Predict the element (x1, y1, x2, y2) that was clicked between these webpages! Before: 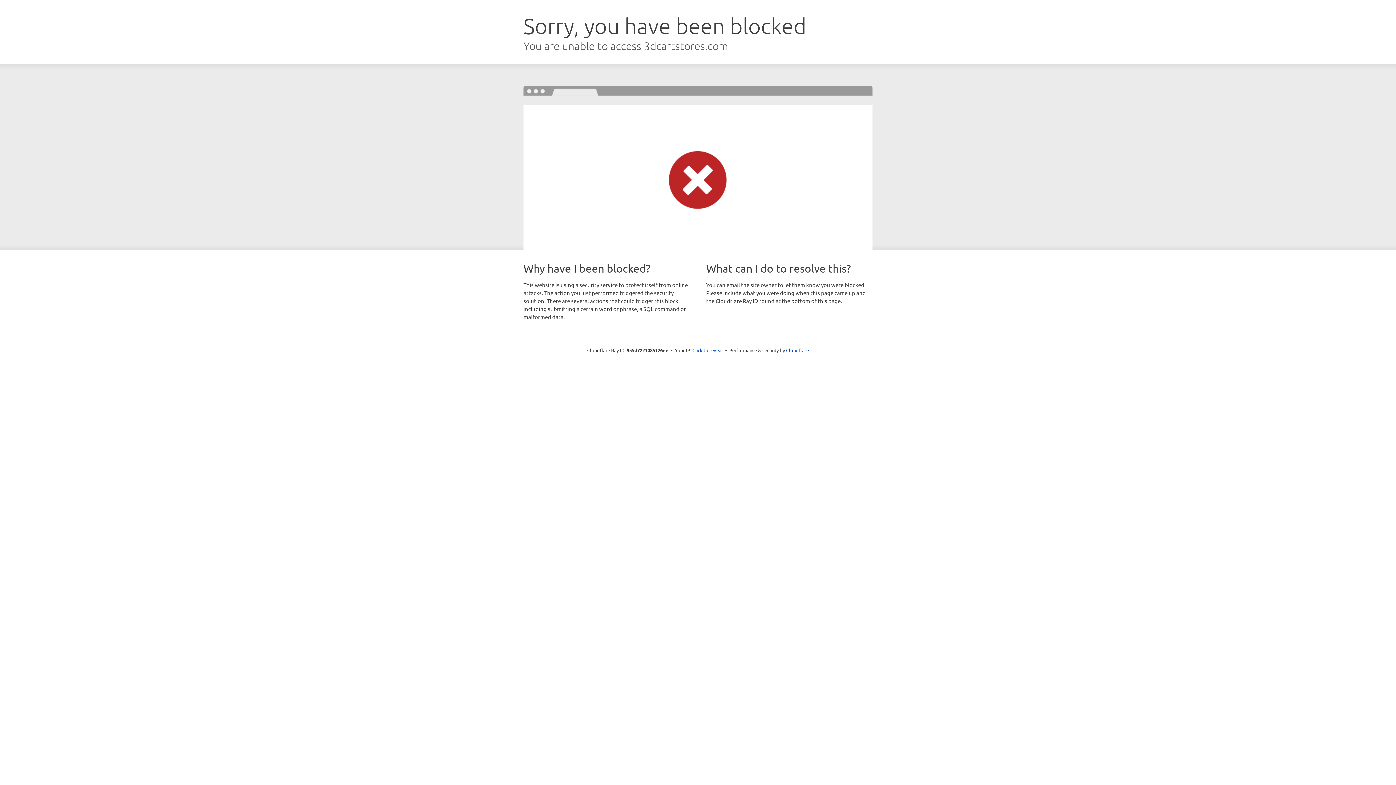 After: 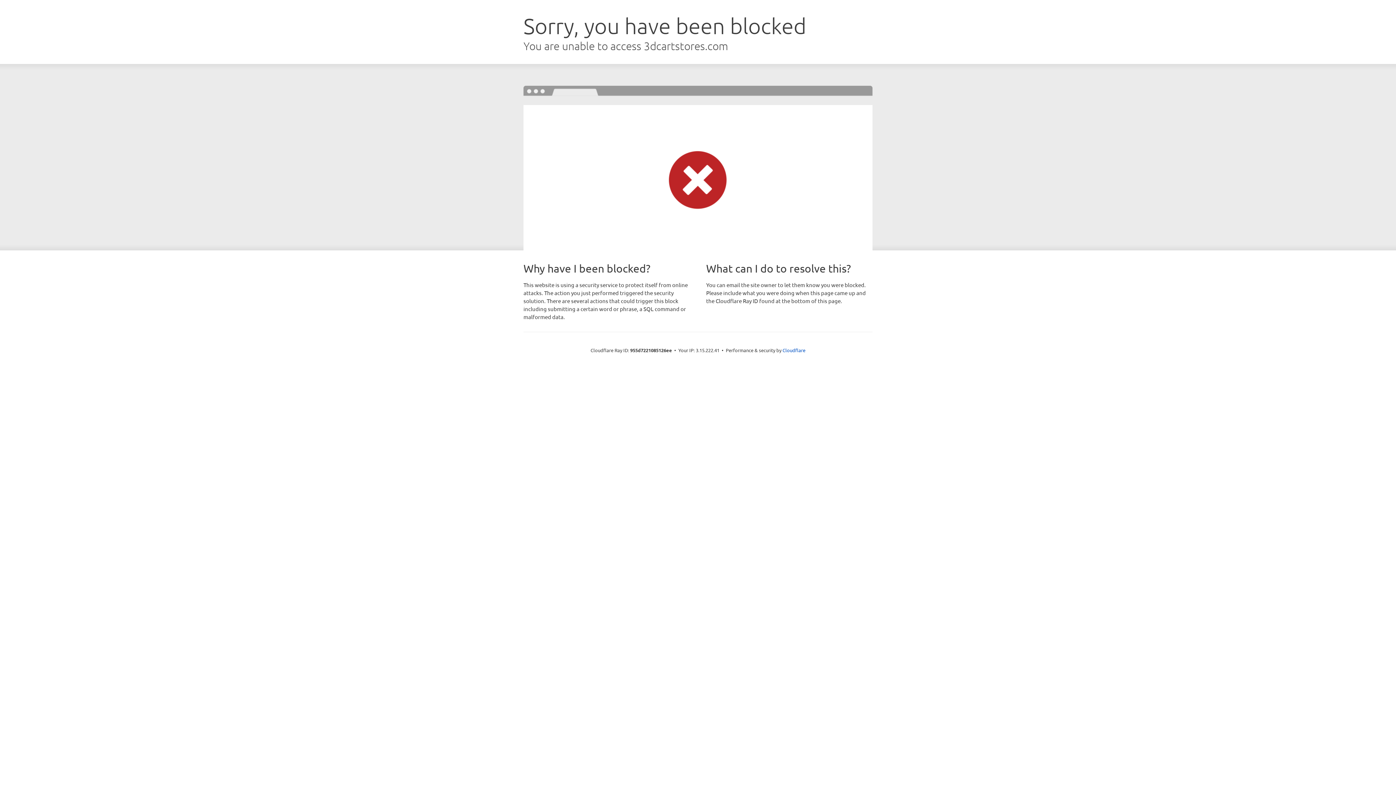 Action: bbox: (692, 346, 723, 353) label: Click to reveal